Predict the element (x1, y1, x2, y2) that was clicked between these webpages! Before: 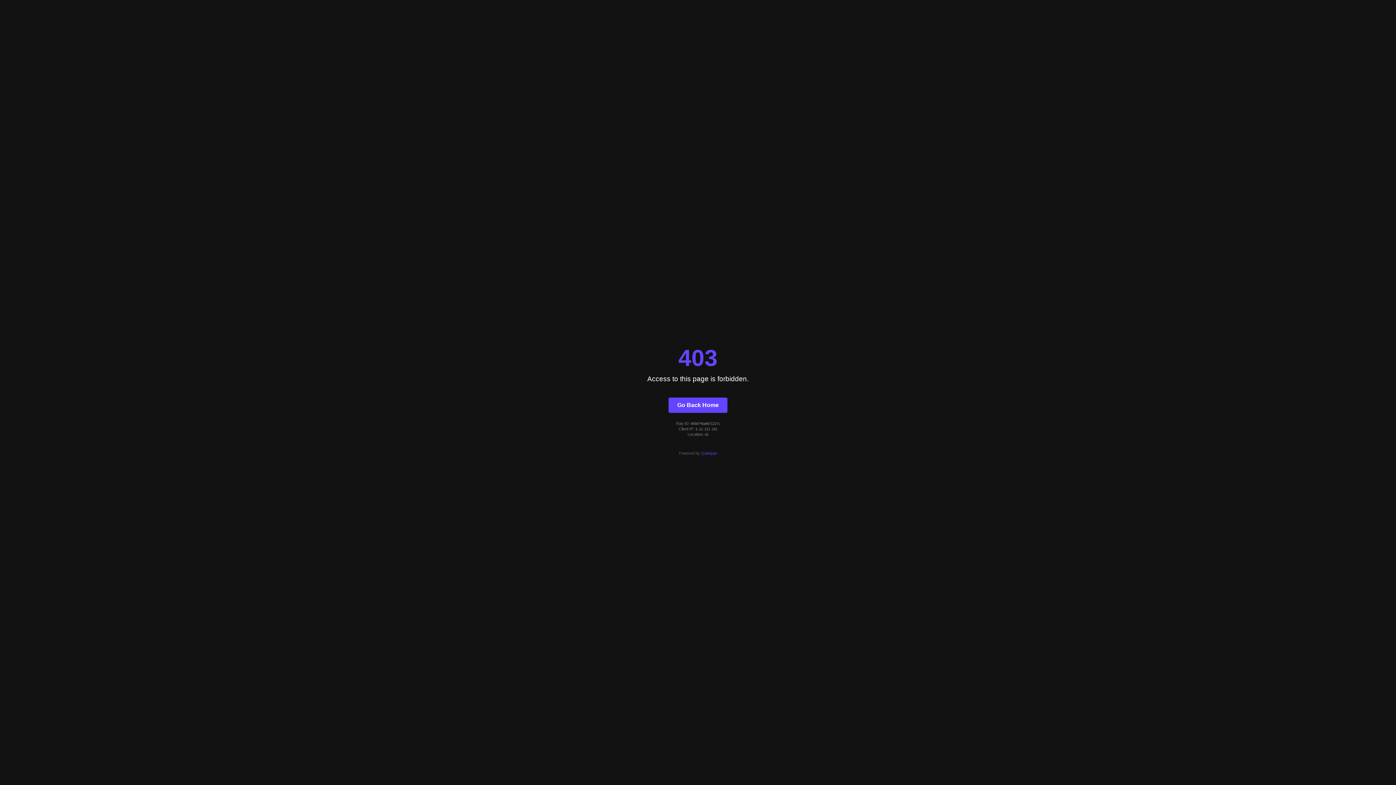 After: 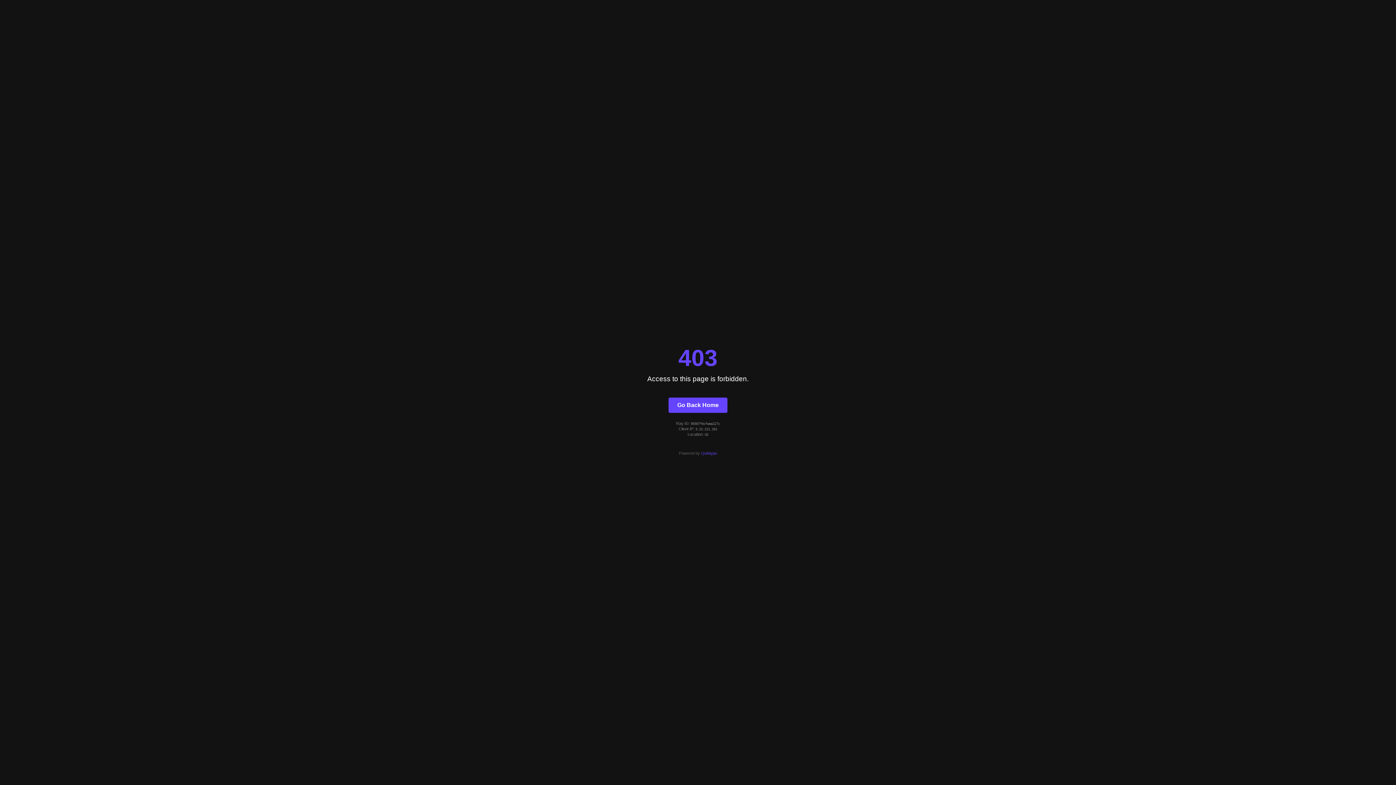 Action: label: Go Back Home bbox: (668, 397, 727, 412)